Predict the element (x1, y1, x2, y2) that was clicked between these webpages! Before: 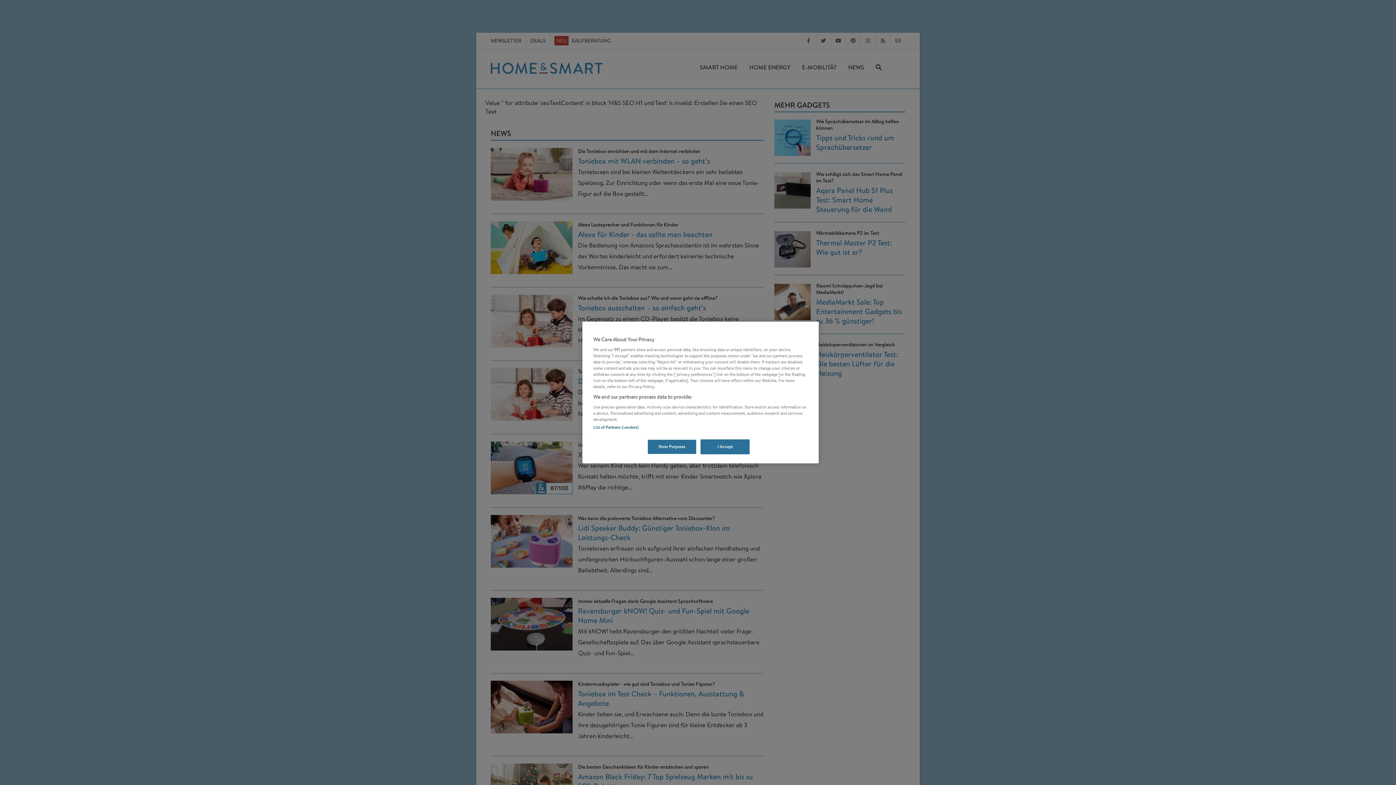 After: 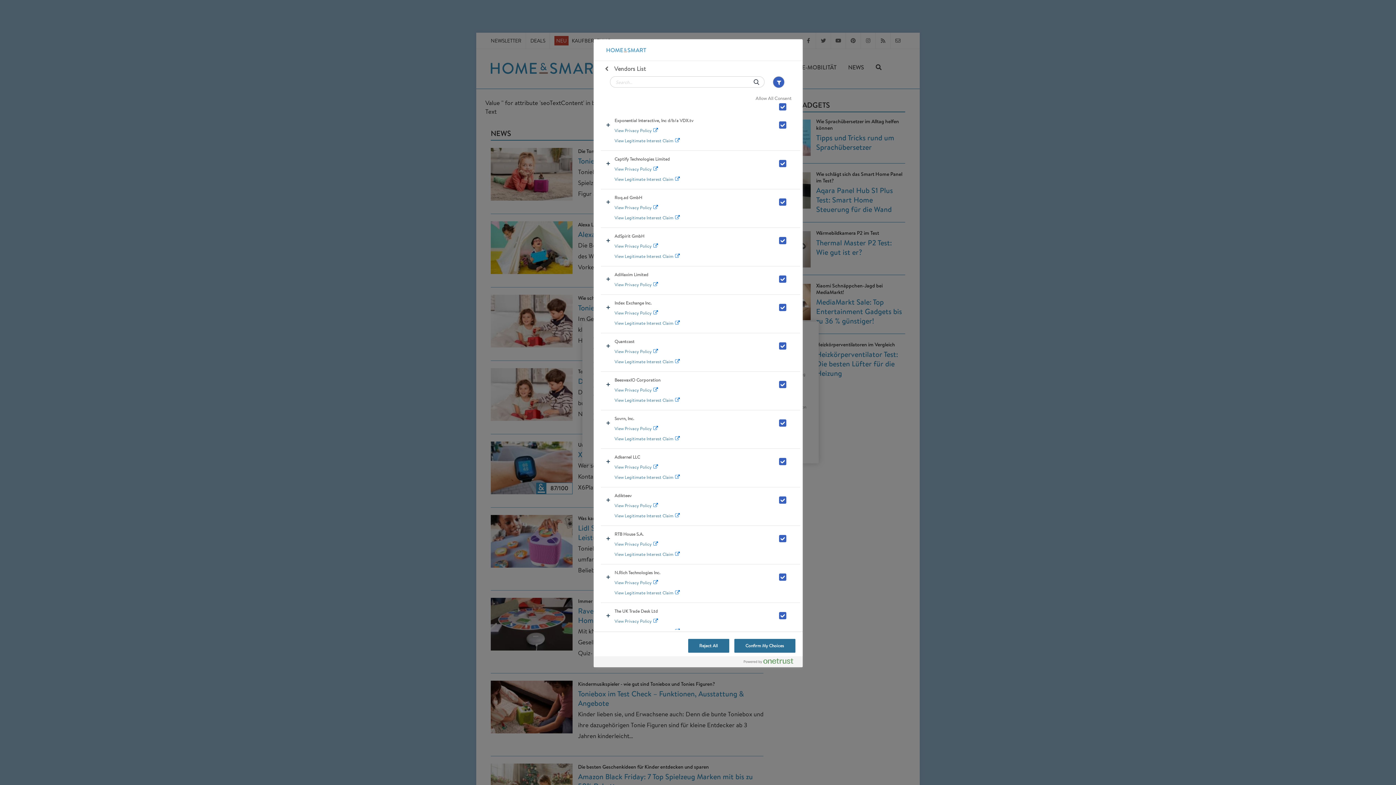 Action: bbox: (593, 424, 638, 430) label: List of Partners (vendors)